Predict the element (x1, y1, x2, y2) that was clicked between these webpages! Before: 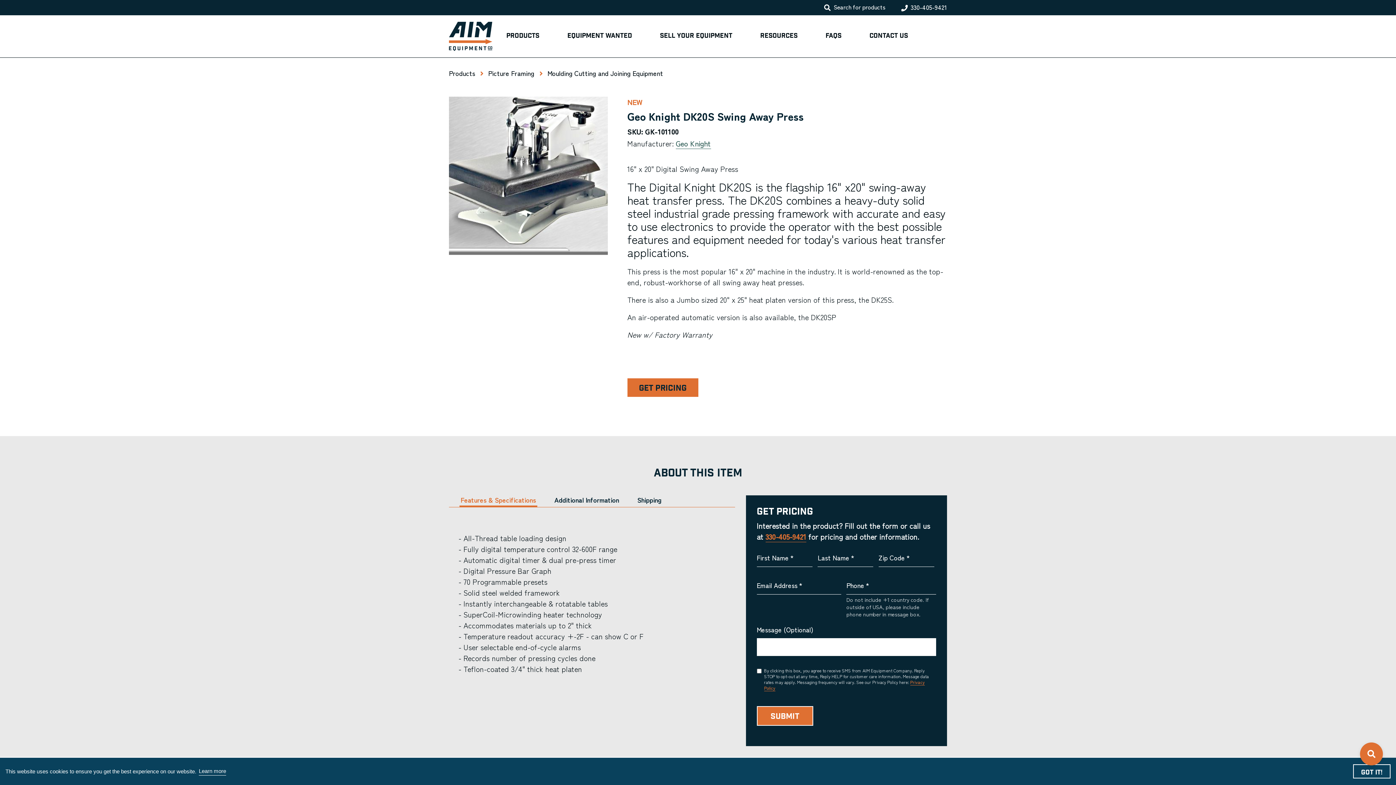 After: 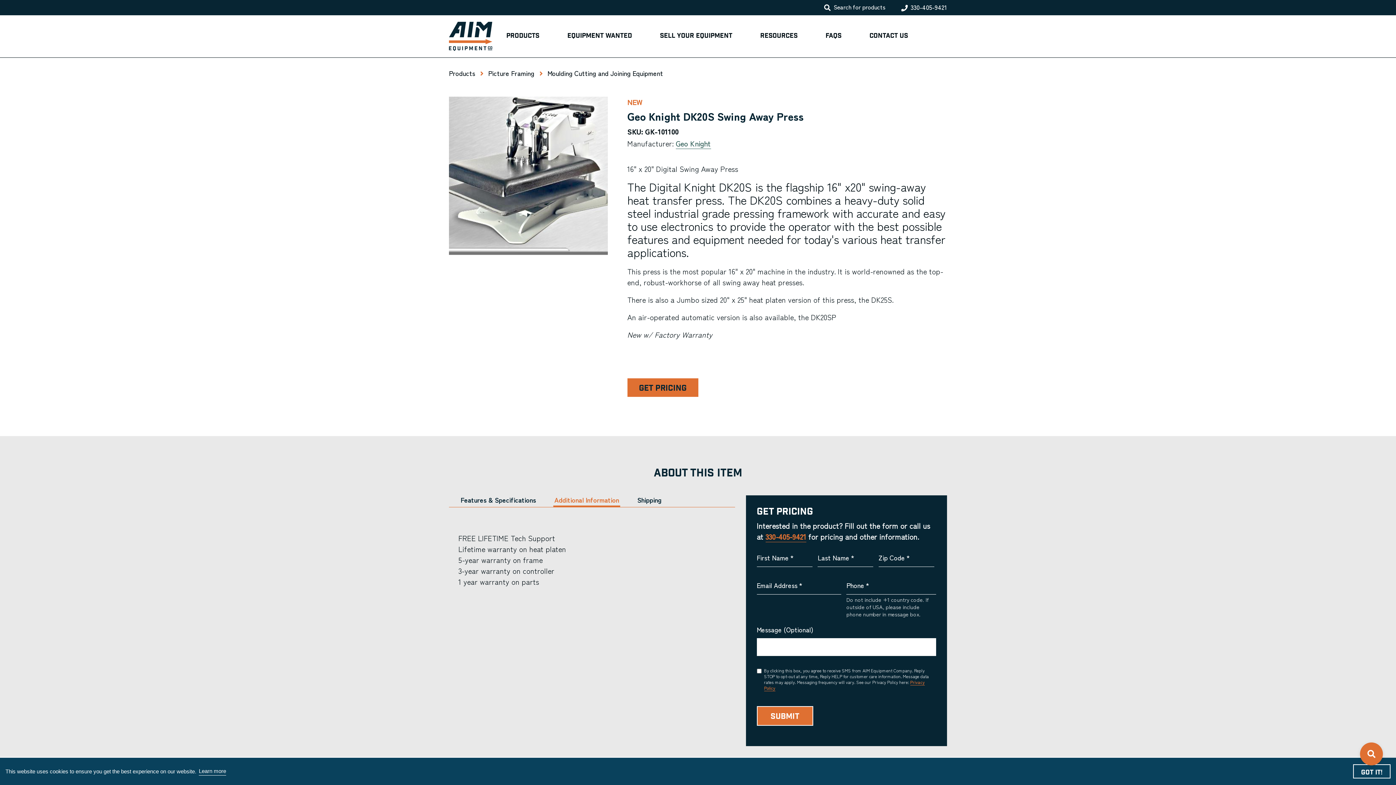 Action: label: Additional Information bbox: (553, 495, 620, 505)